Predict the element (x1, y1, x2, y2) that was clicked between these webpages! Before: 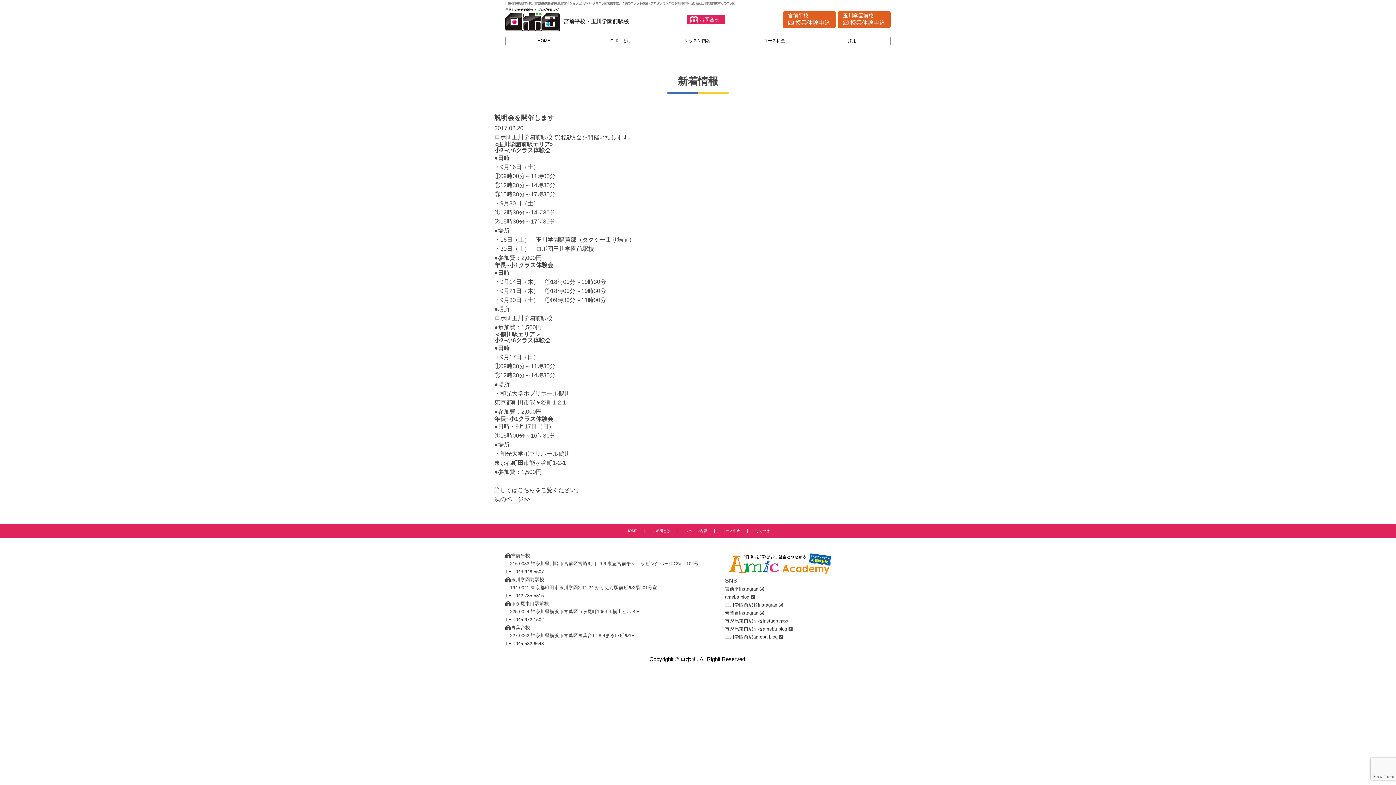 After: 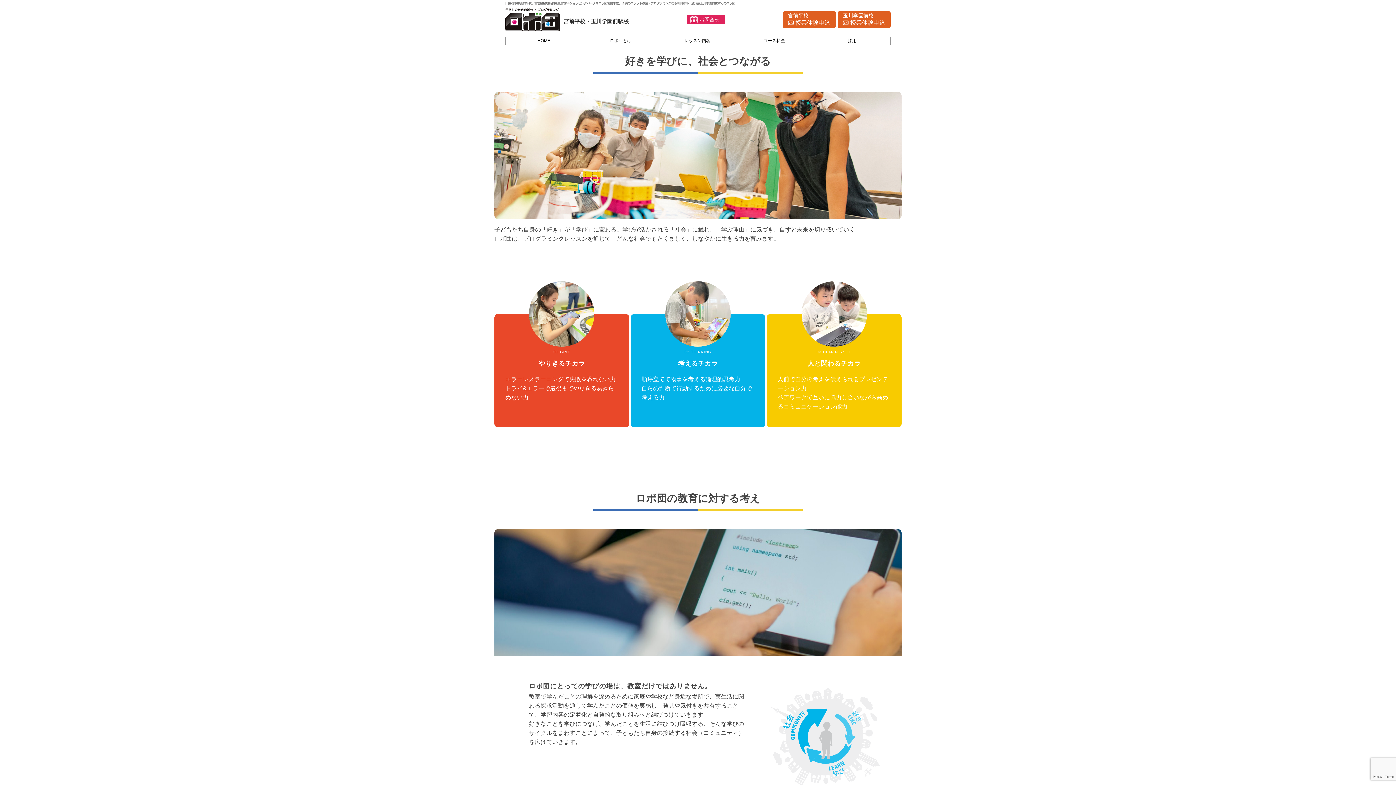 Action: bbox: (644, 529, 677, 533) label: ロボ団とは